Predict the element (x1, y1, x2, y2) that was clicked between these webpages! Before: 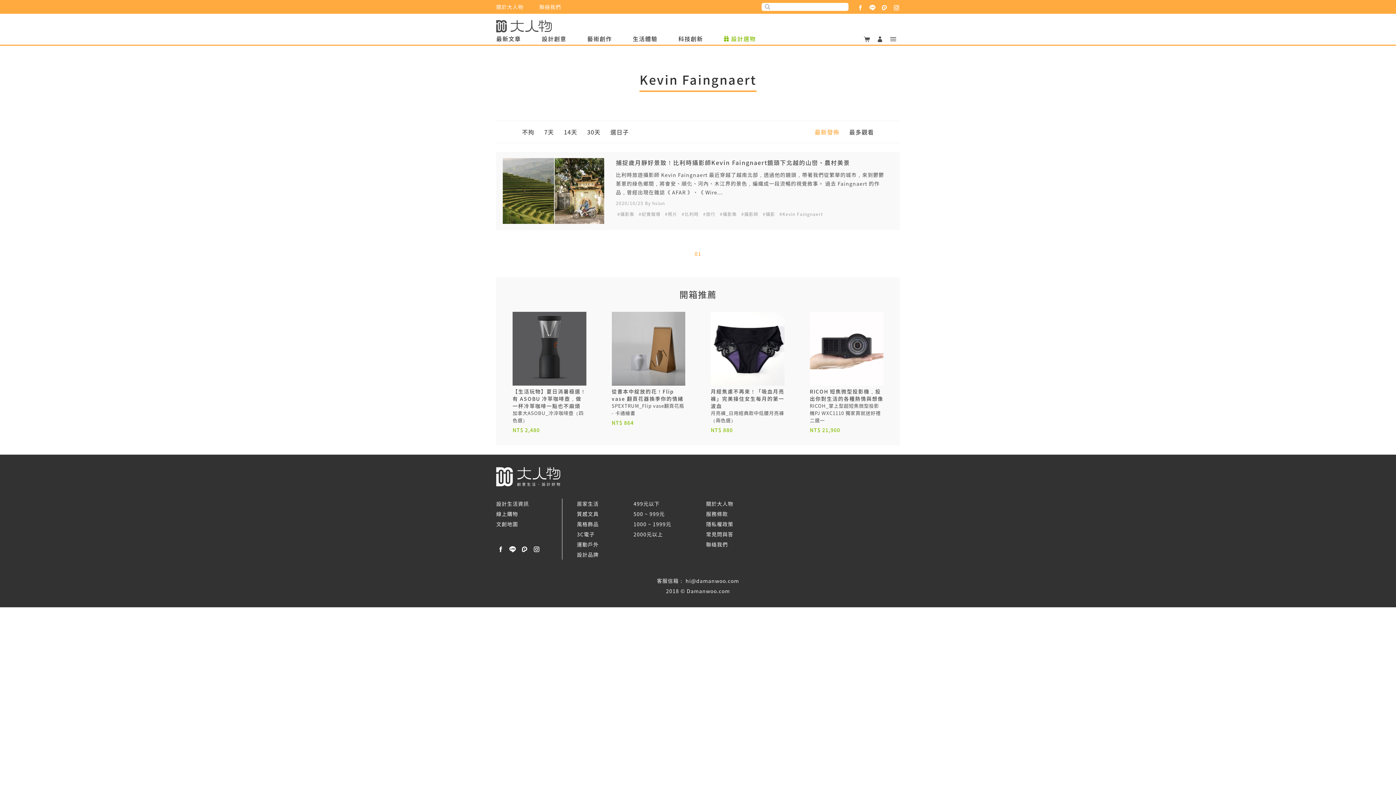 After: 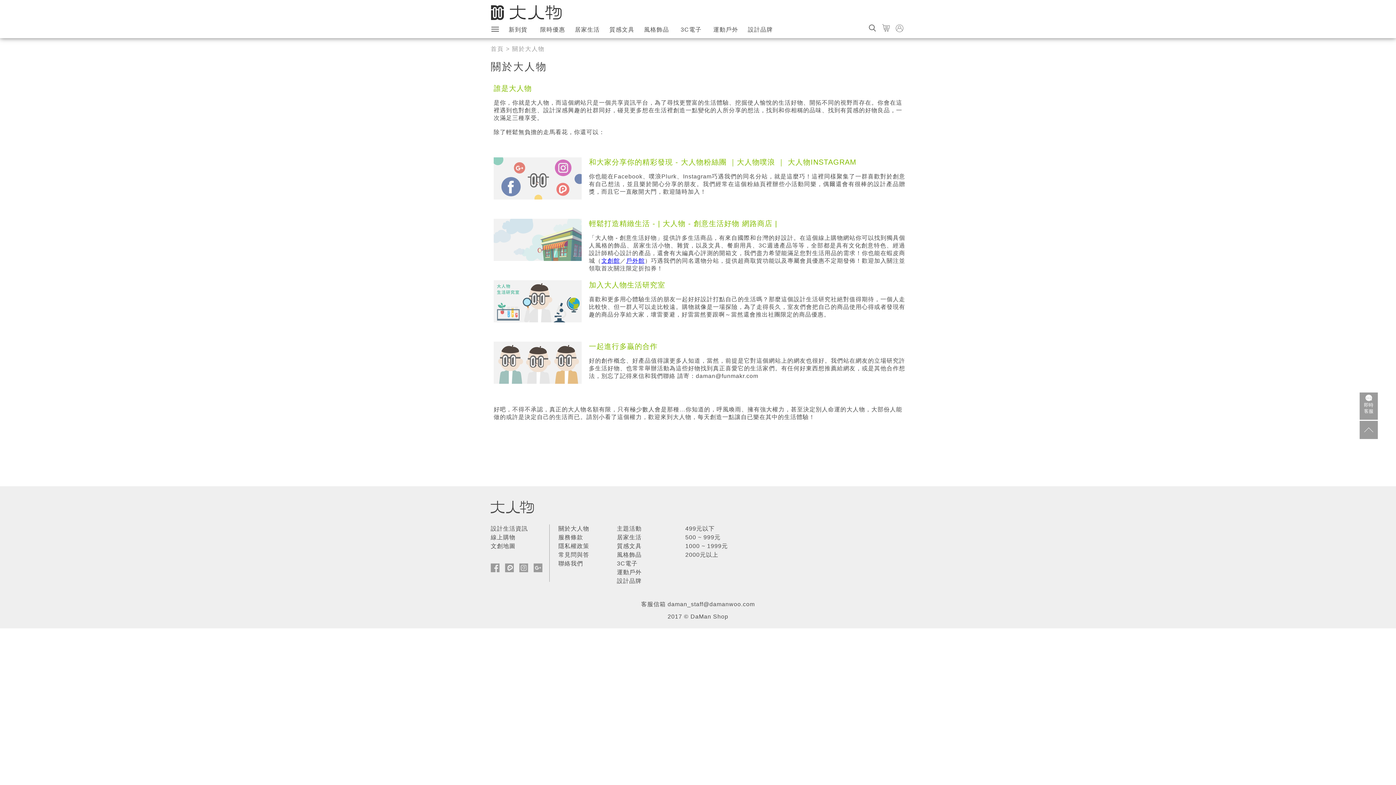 Action: label: 關於大人物 bbox: (706, 499, 770, 509)